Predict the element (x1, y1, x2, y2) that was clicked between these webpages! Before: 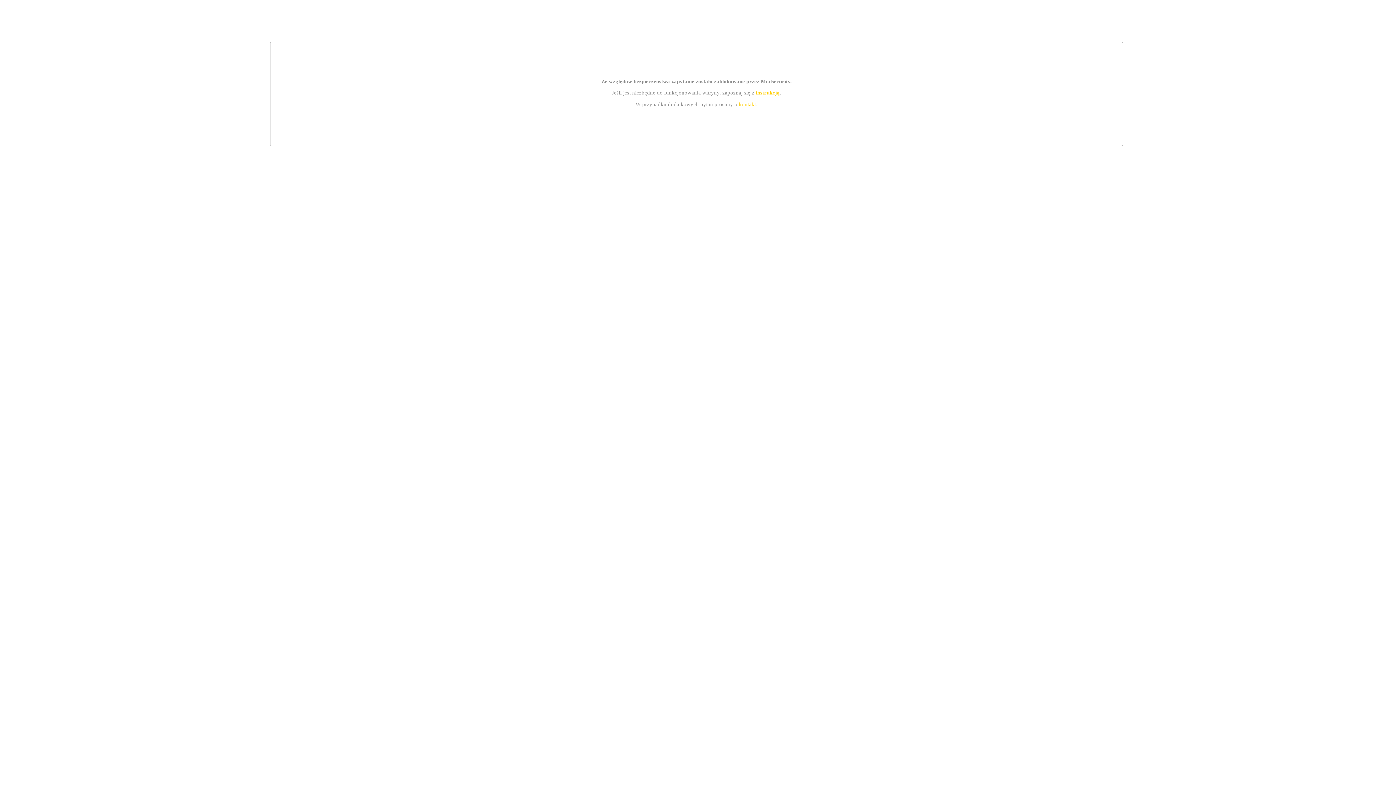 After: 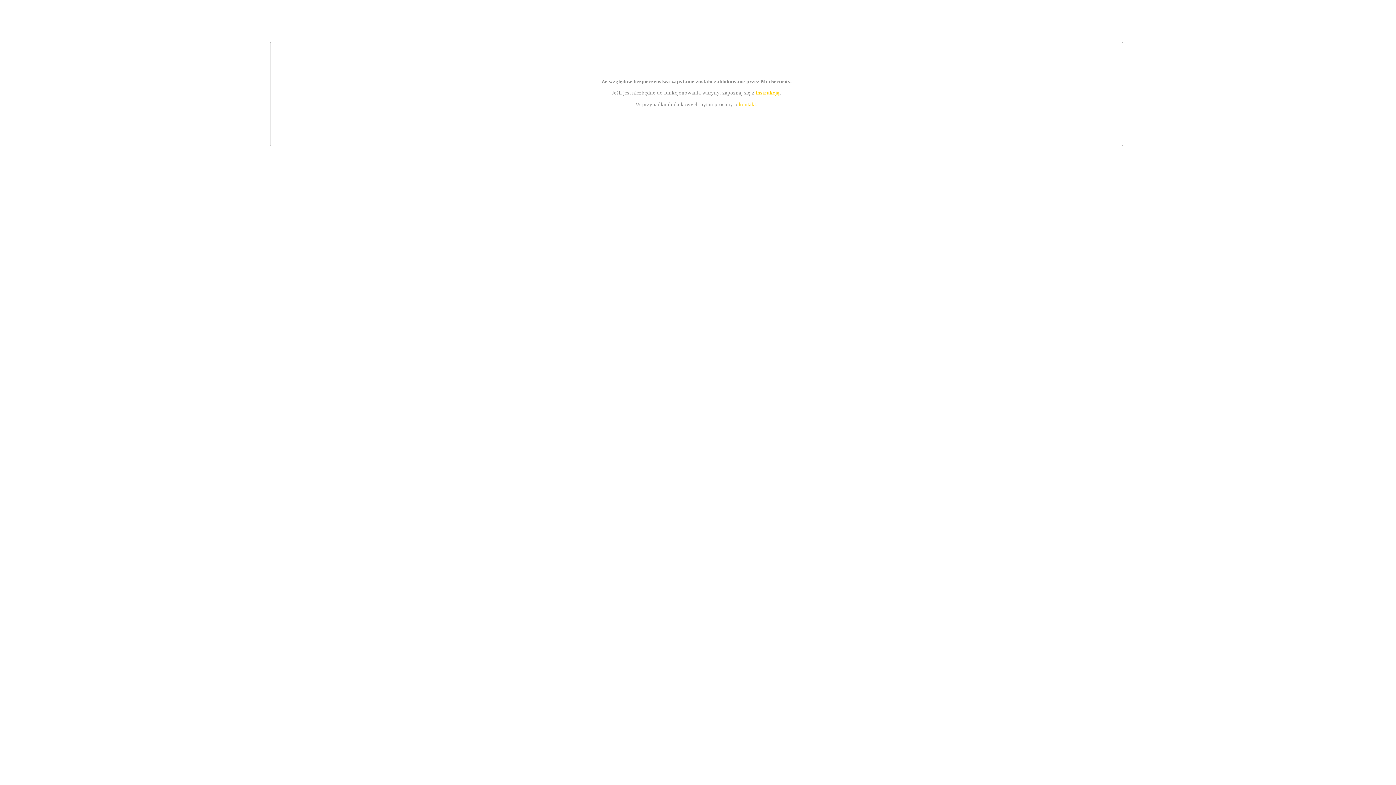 Action: bbox: (739, 101, 756, 107) label: kontakt